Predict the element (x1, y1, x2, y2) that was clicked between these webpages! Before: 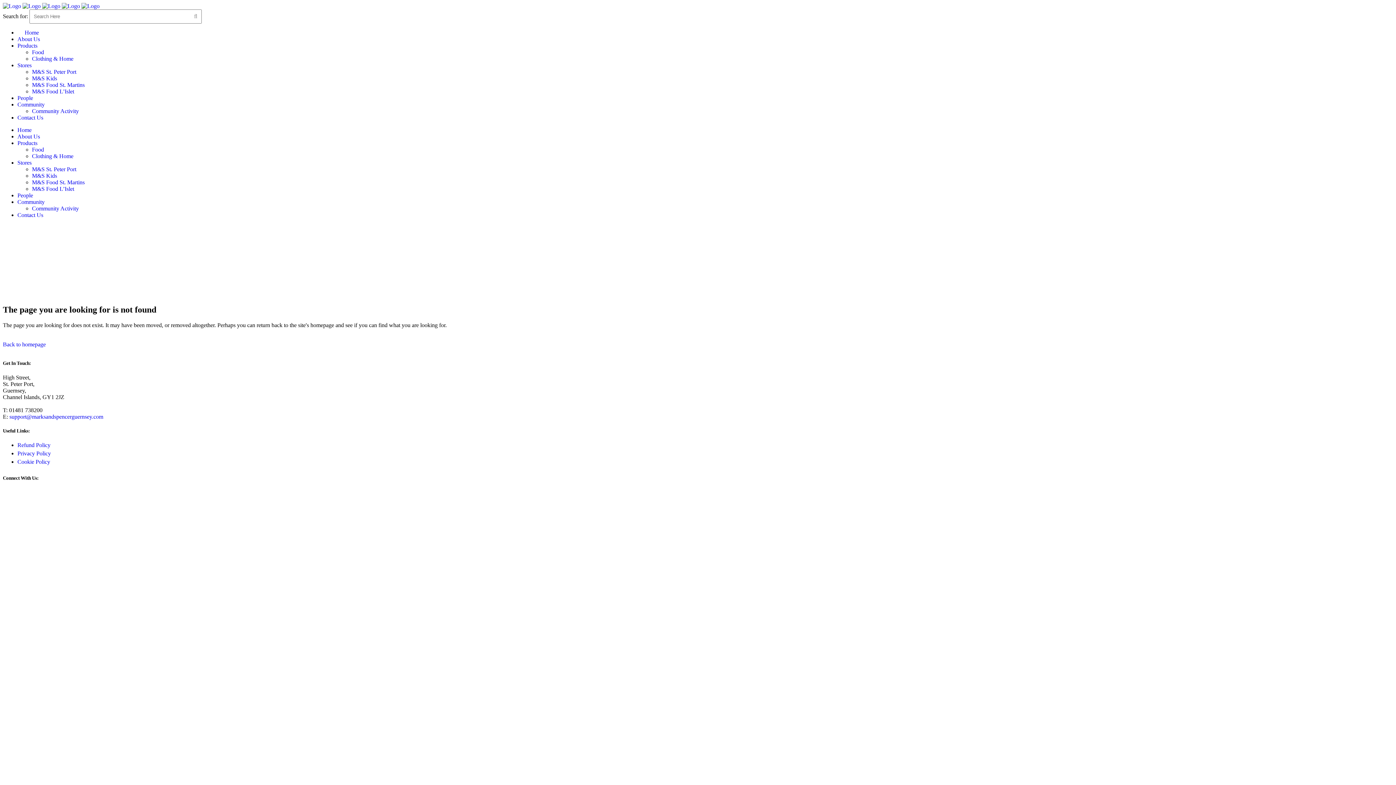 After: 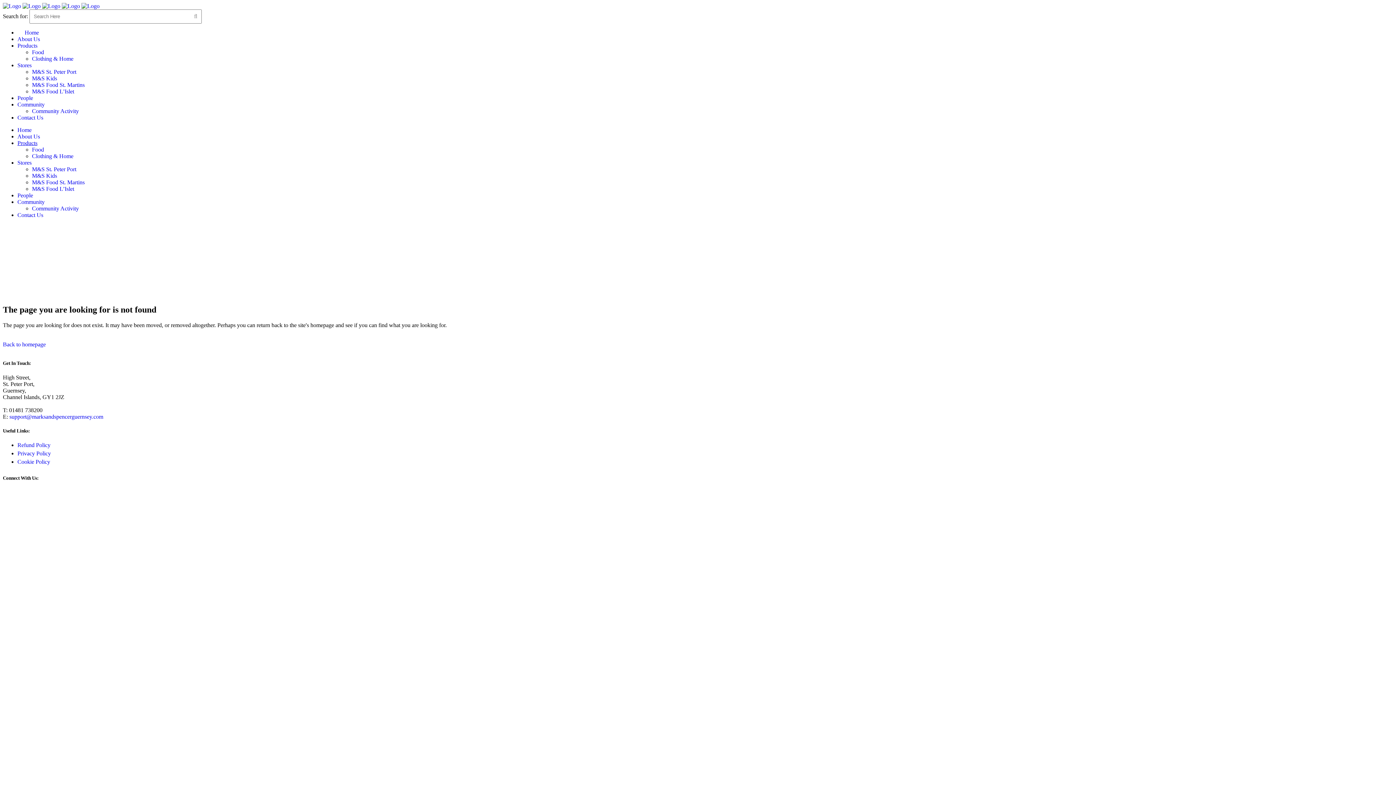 Action: bbox: (17, 140, 37, 146) label: Products